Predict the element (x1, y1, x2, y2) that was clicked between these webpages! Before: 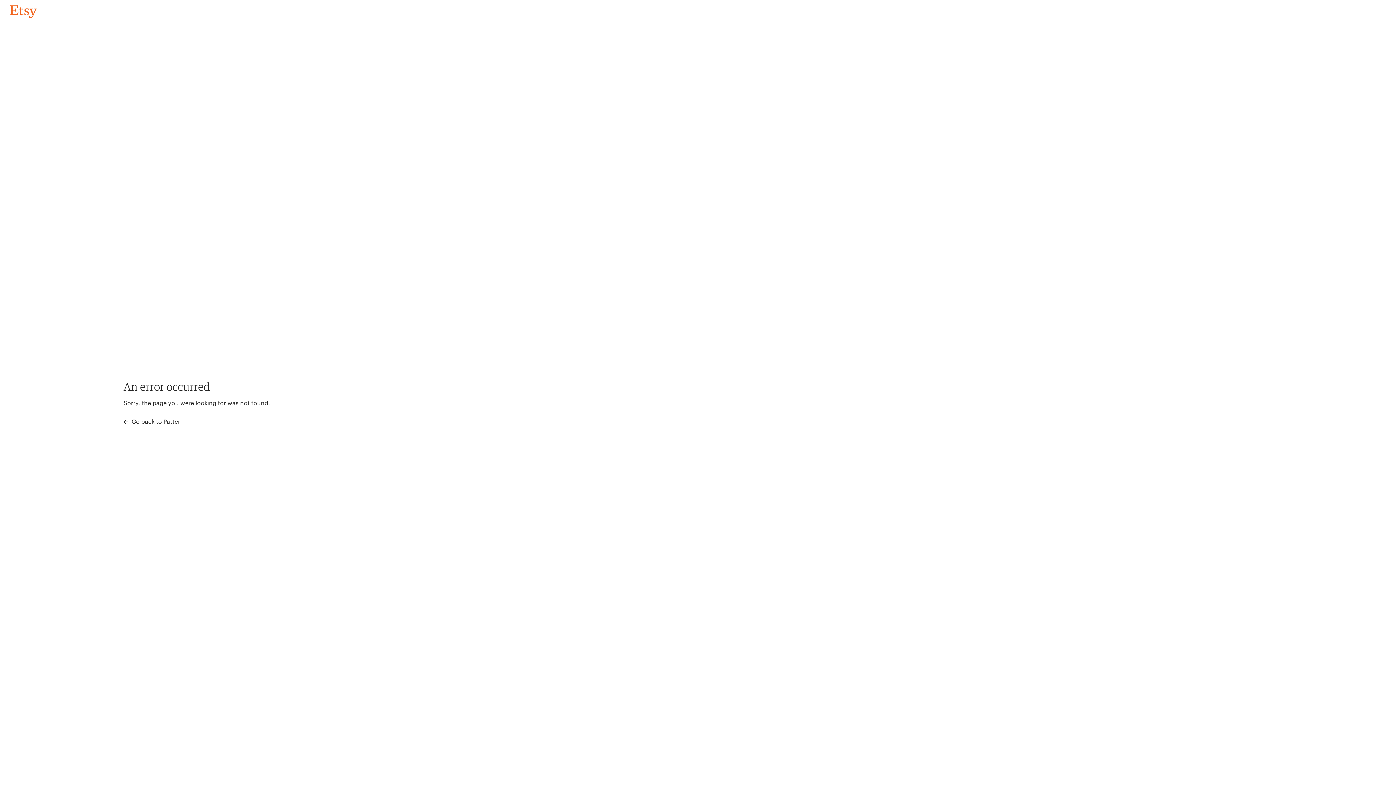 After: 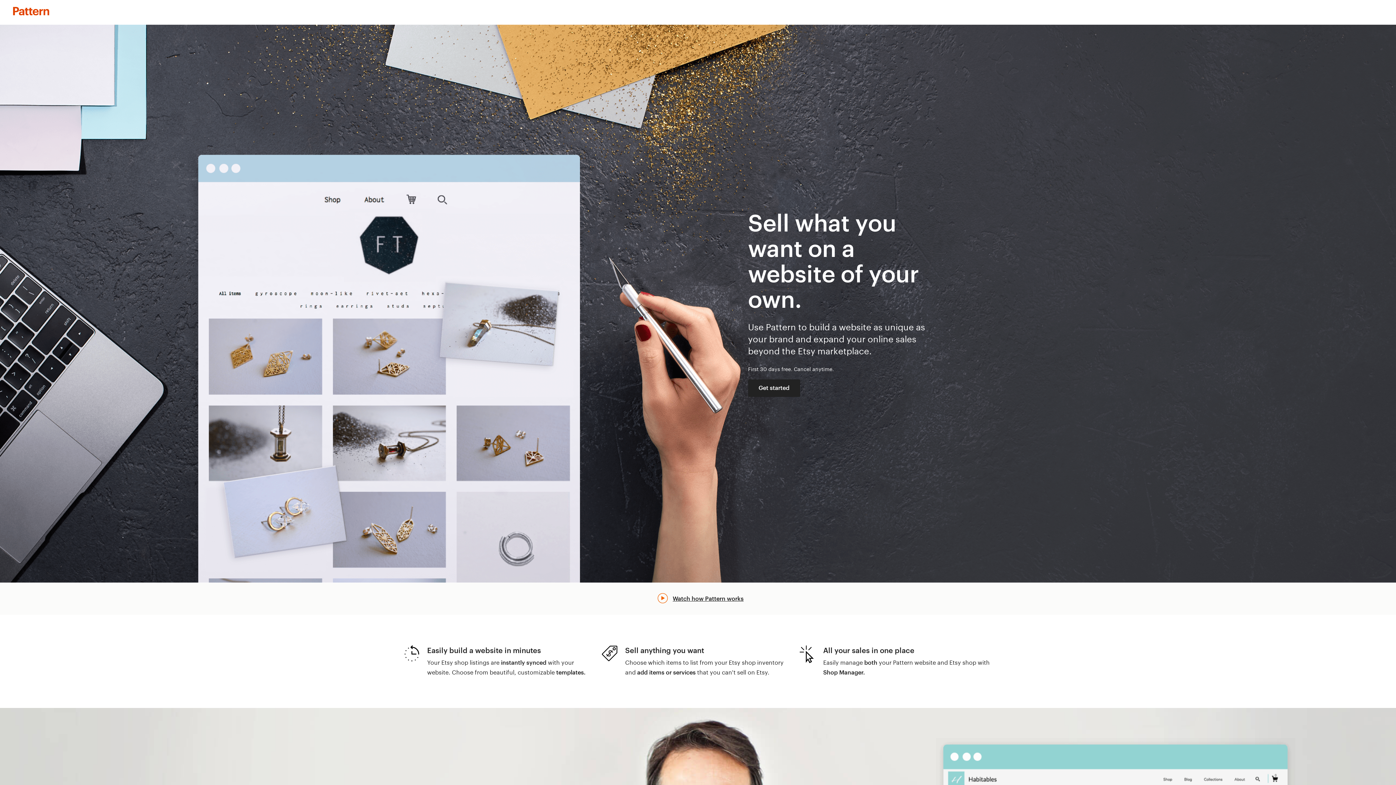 Action: label:  Go back to Pattern bbox: (123, 417, 183, 426)